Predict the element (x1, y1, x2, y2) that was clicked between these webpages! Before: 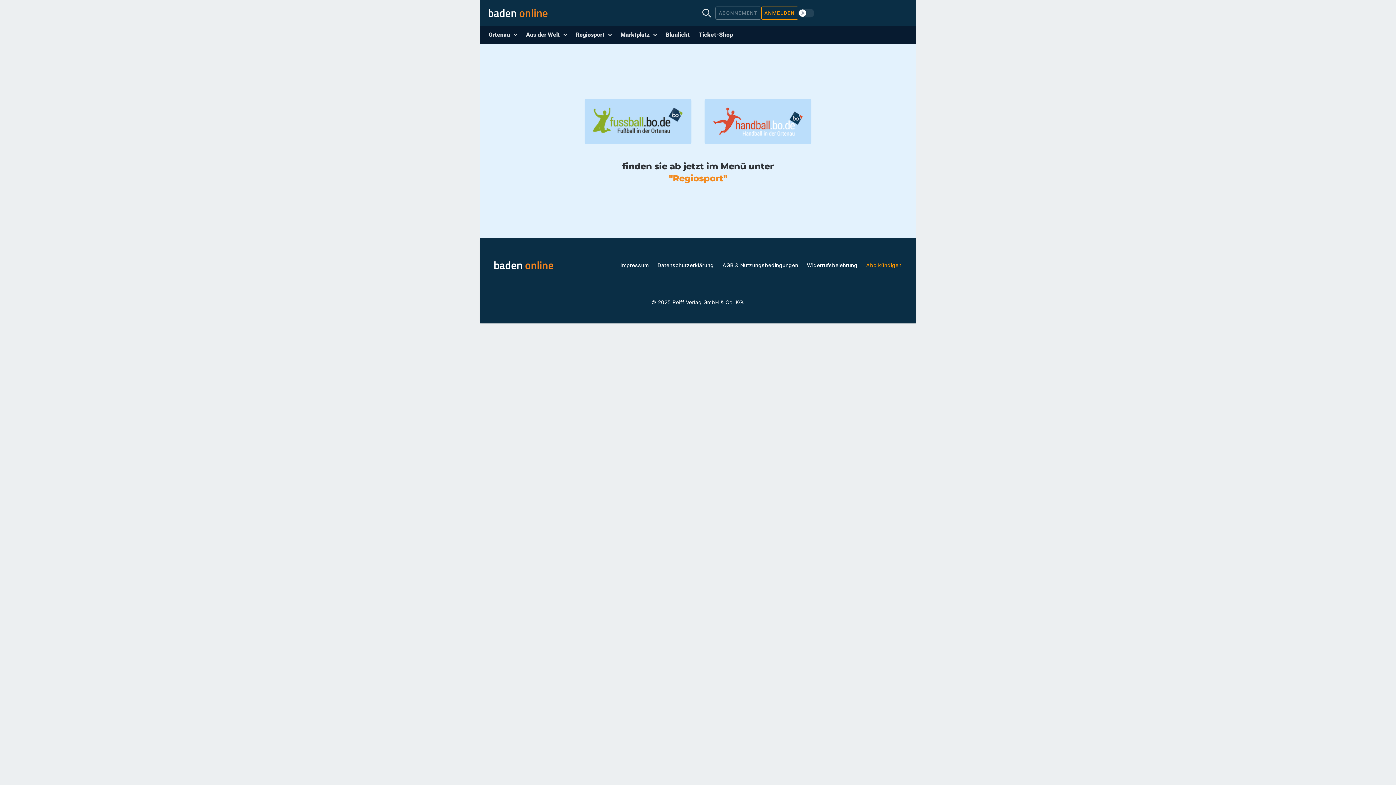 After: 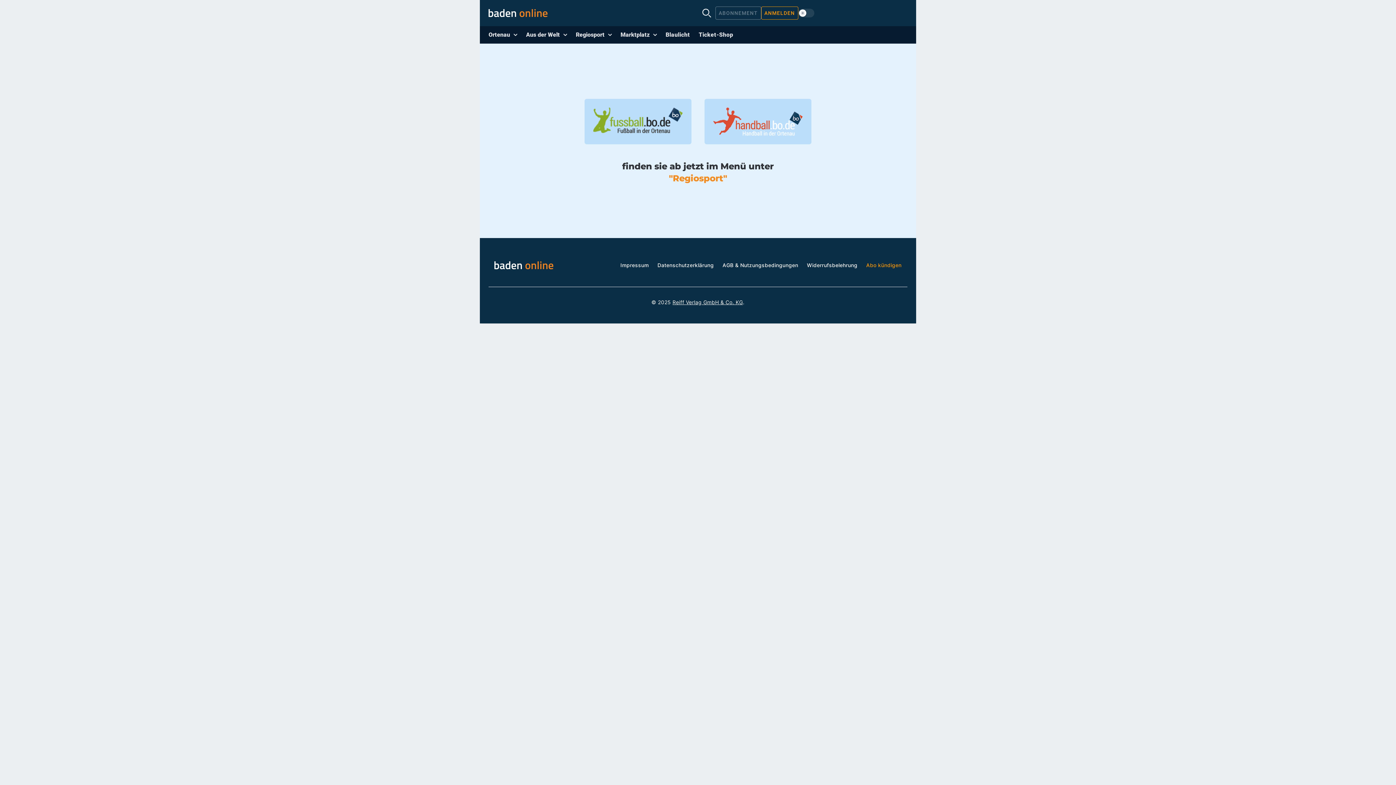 Action: bbox: (672, 299, 743, 305) label: Reiff Verlag GmbH & Co. KG